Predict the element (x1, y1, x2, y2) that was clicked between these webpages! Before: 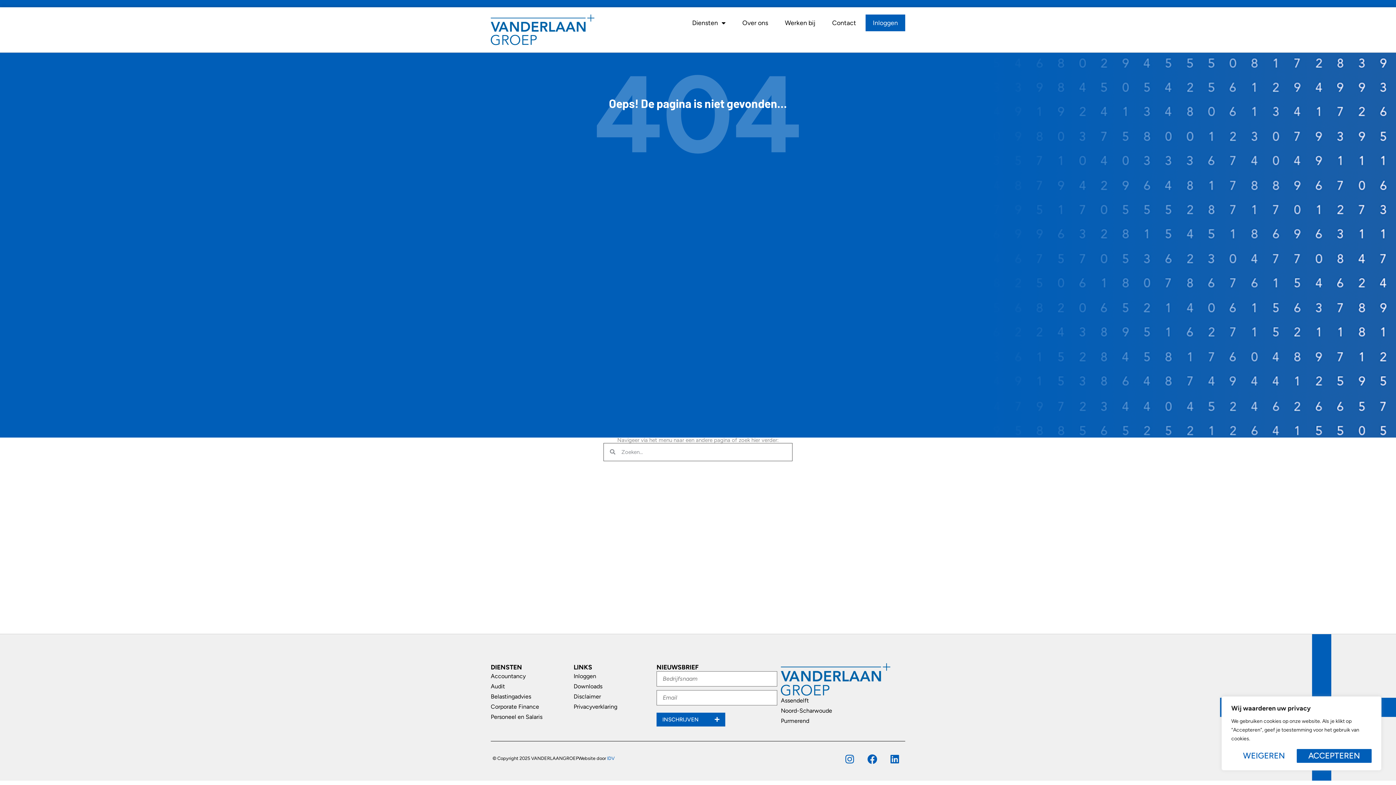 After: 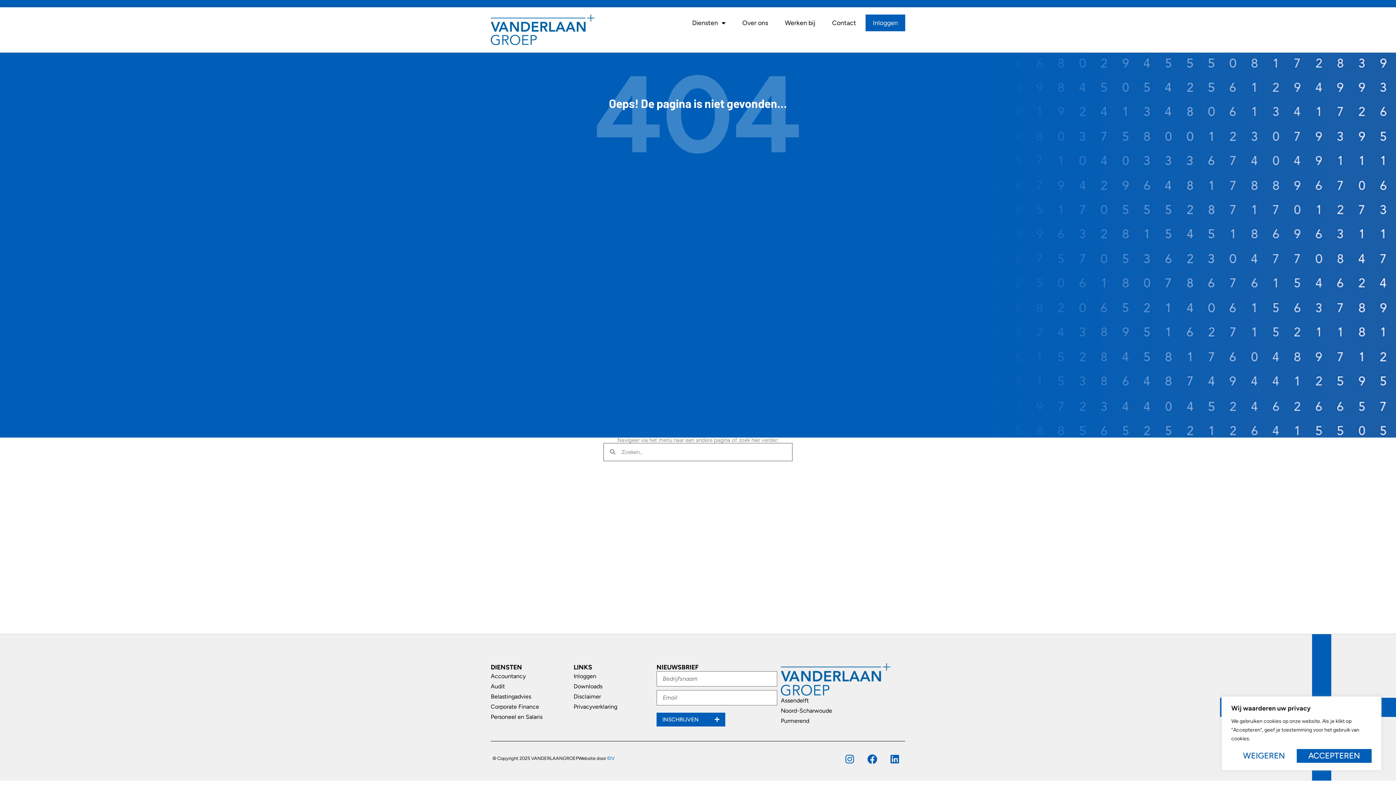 Action: label: Privacyverklaring bbox: (573, 703, 617, 710)